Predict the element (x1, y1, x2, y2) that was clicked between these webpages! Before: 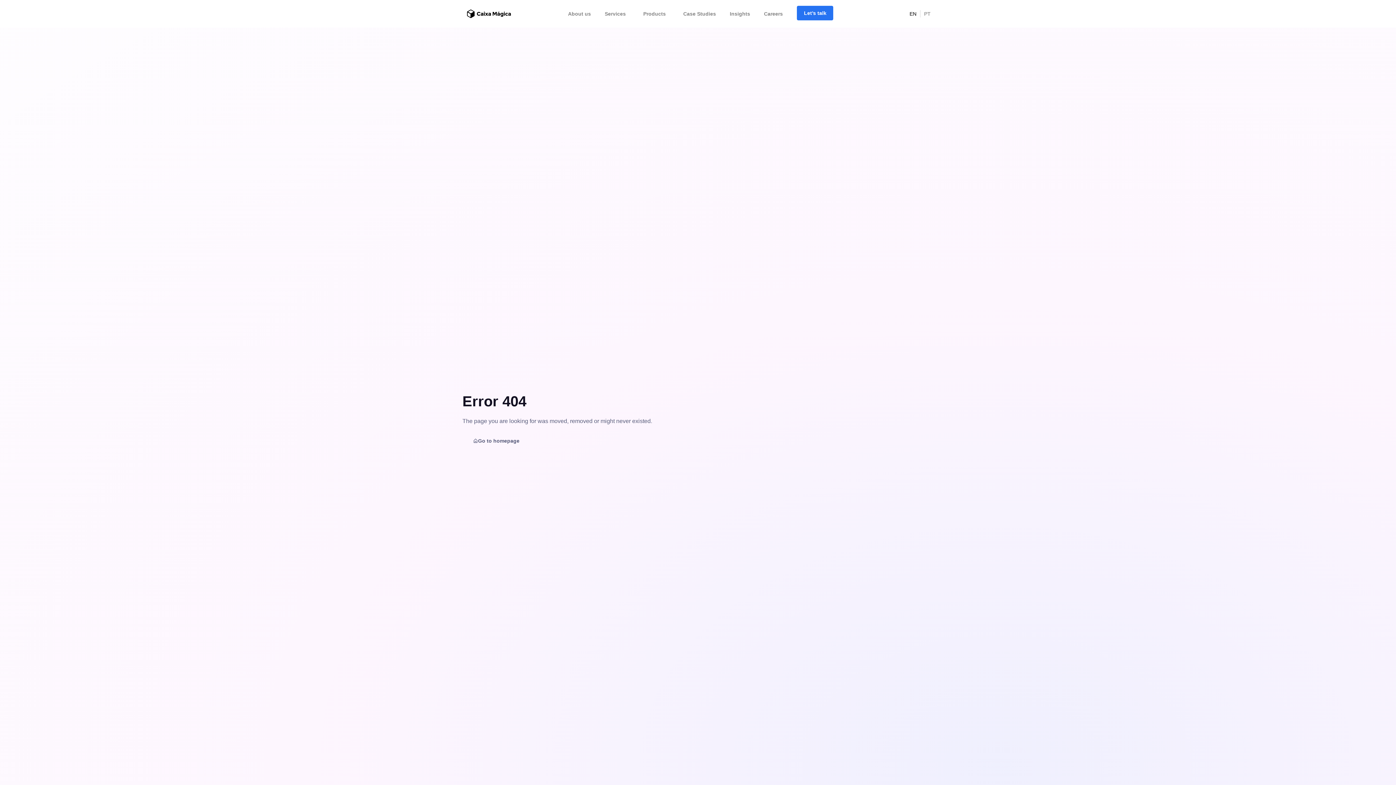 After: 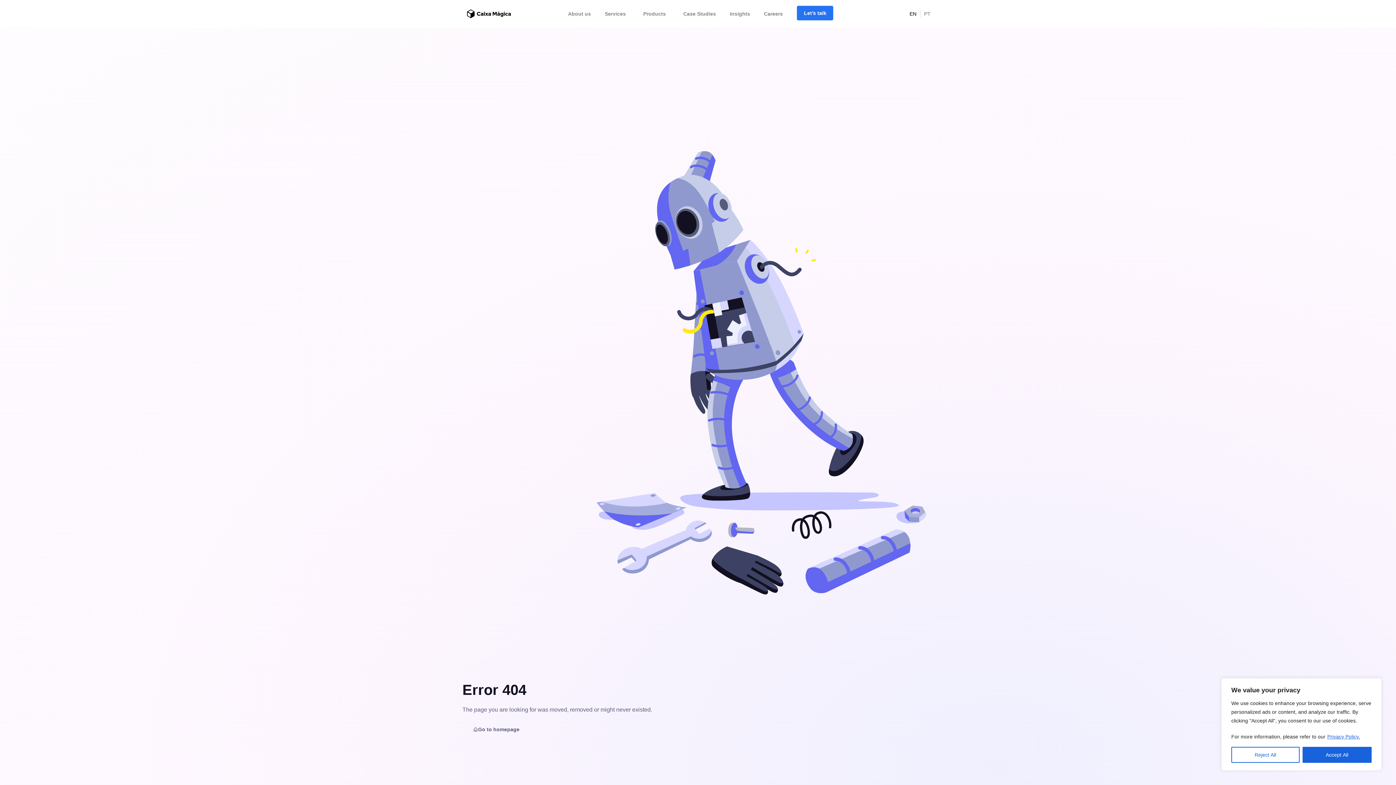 Action: bbox: (462, 432, 530, 448) label: Go to homepage